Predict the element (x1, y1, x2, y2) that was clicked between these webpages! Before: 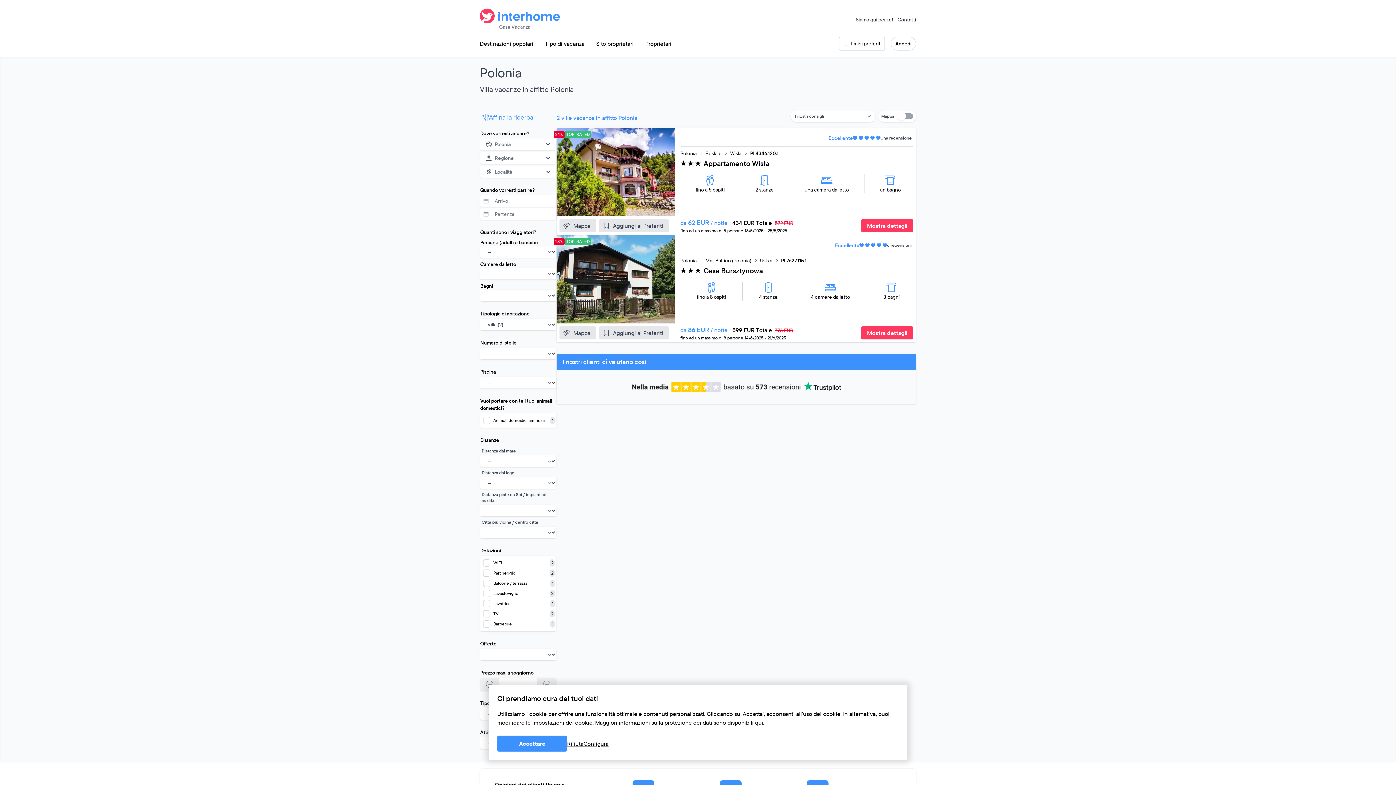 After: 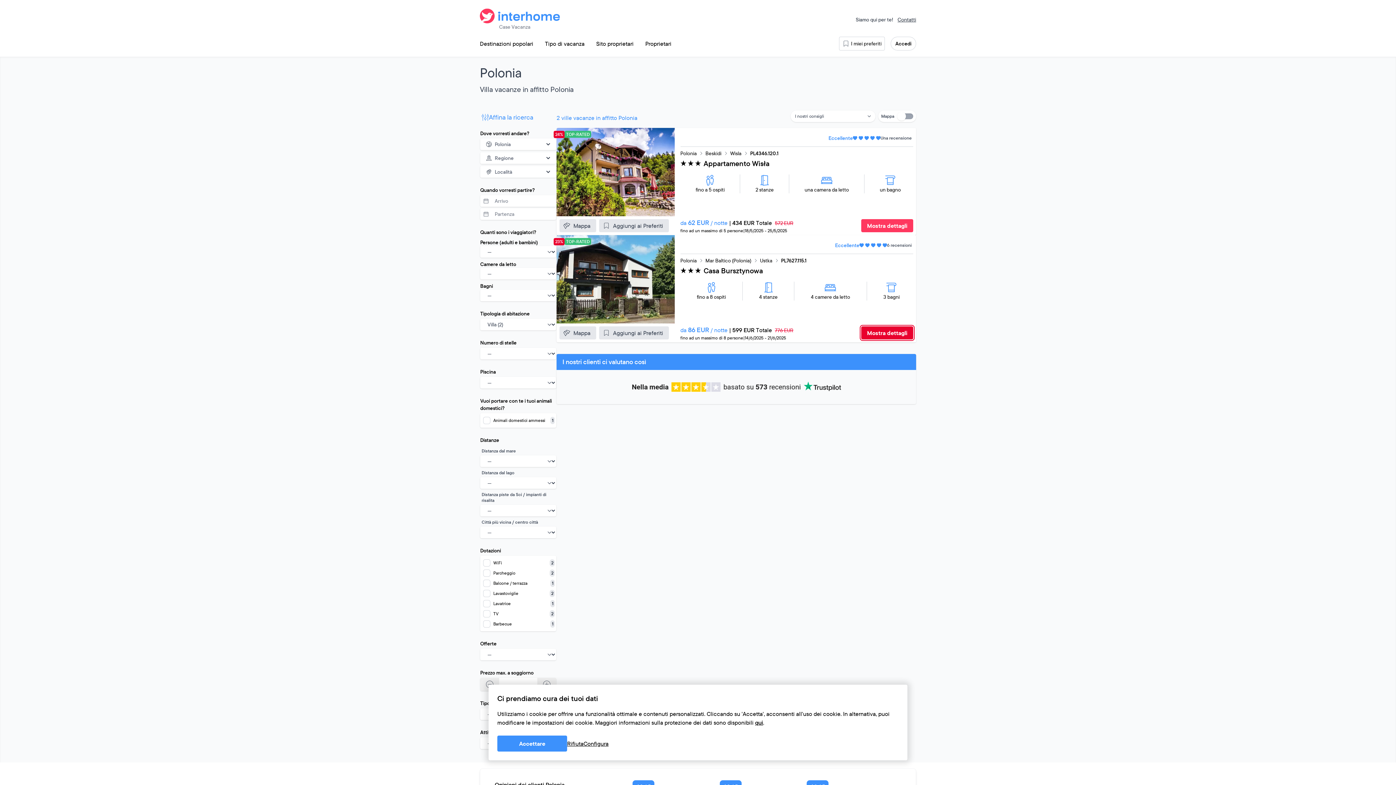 Action: label: Mostra dettagli bbox: (861, 296, 913, 309)